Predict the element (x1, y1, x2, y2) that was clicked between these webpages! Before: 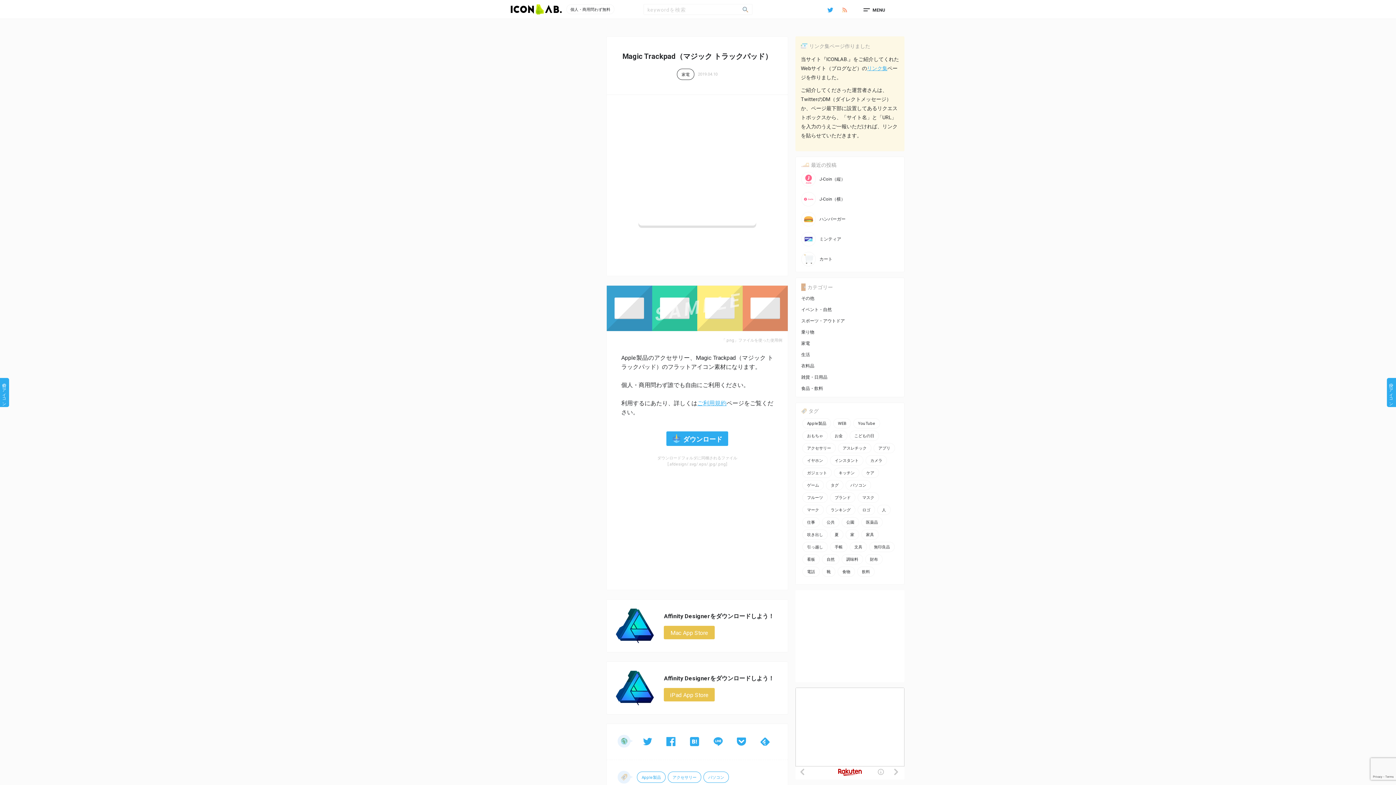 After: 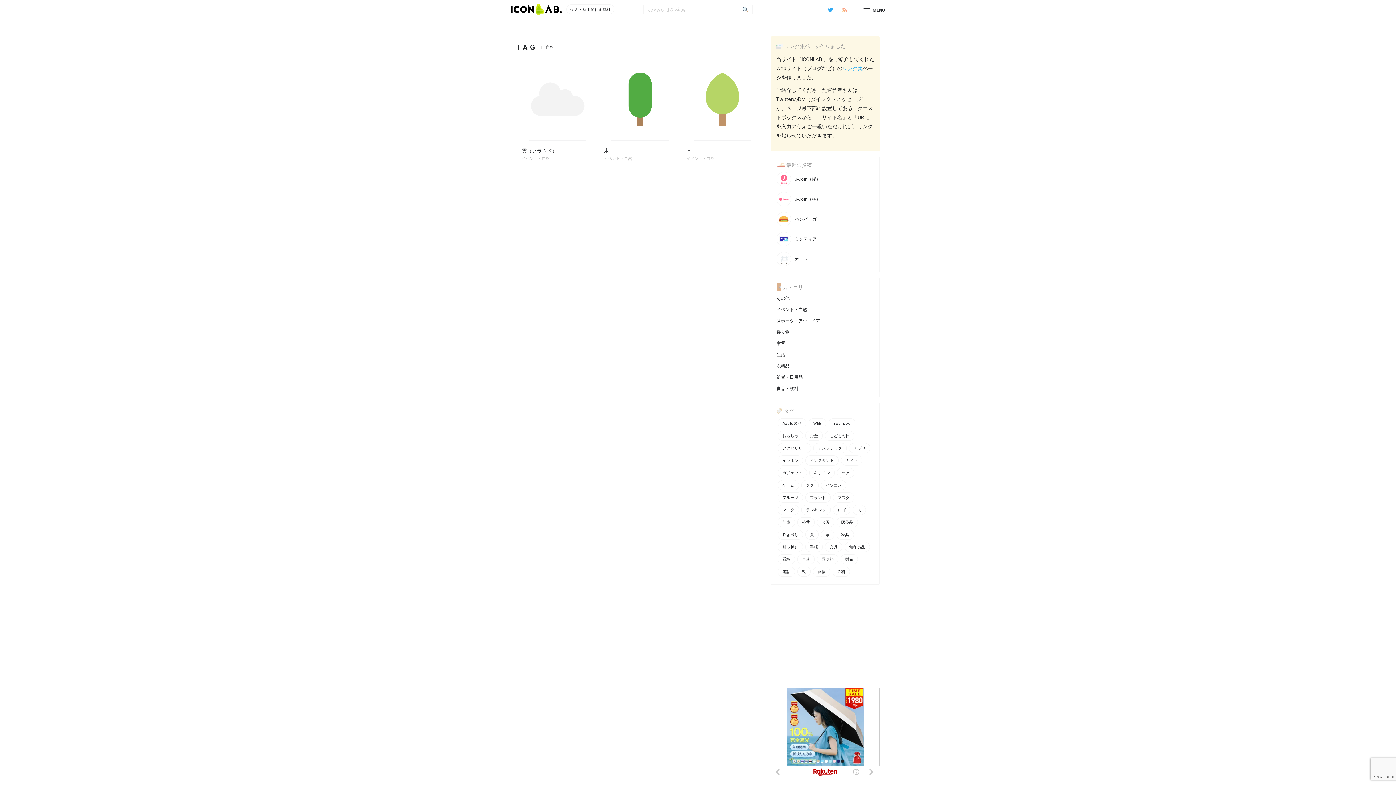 Action: bbox: (822, 554, 839, 564) label: 自然 (3個の項目)